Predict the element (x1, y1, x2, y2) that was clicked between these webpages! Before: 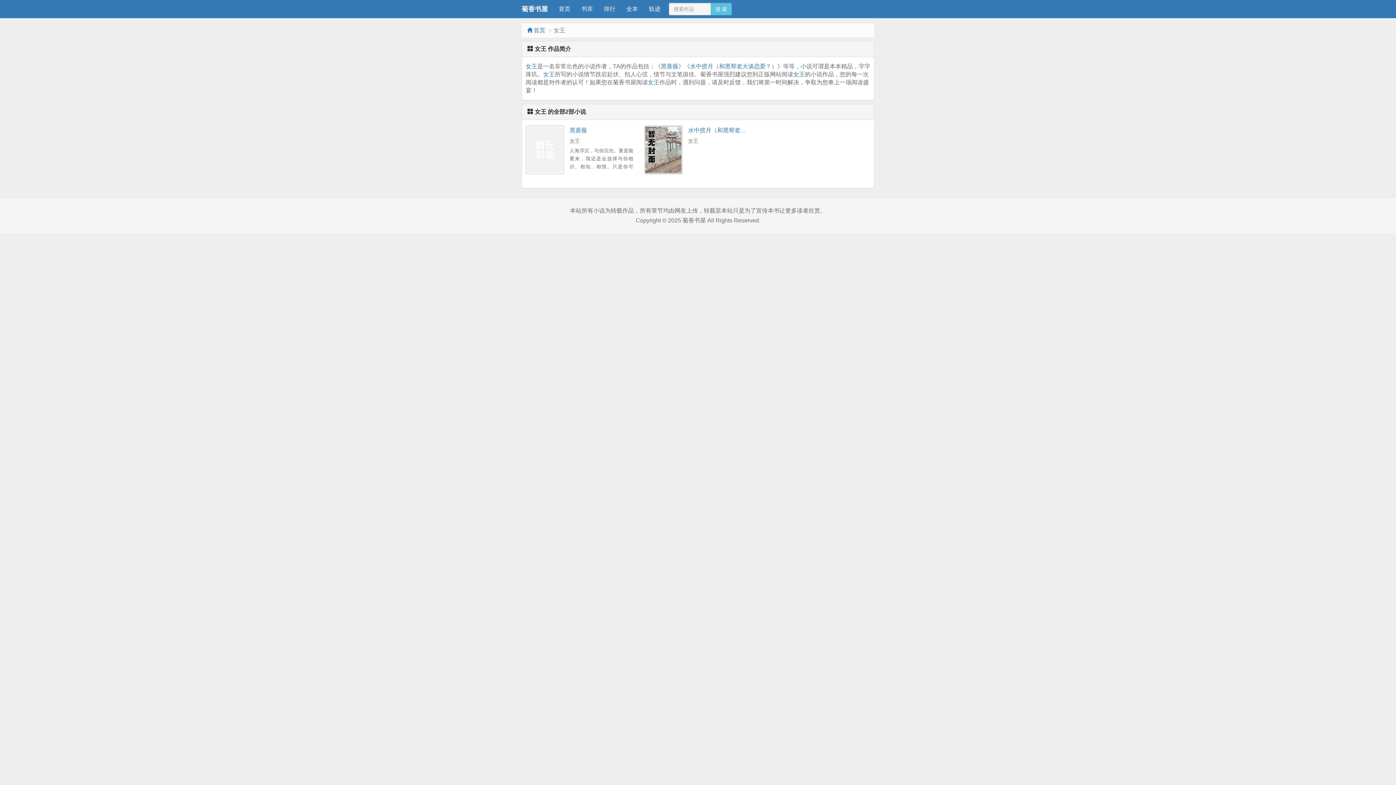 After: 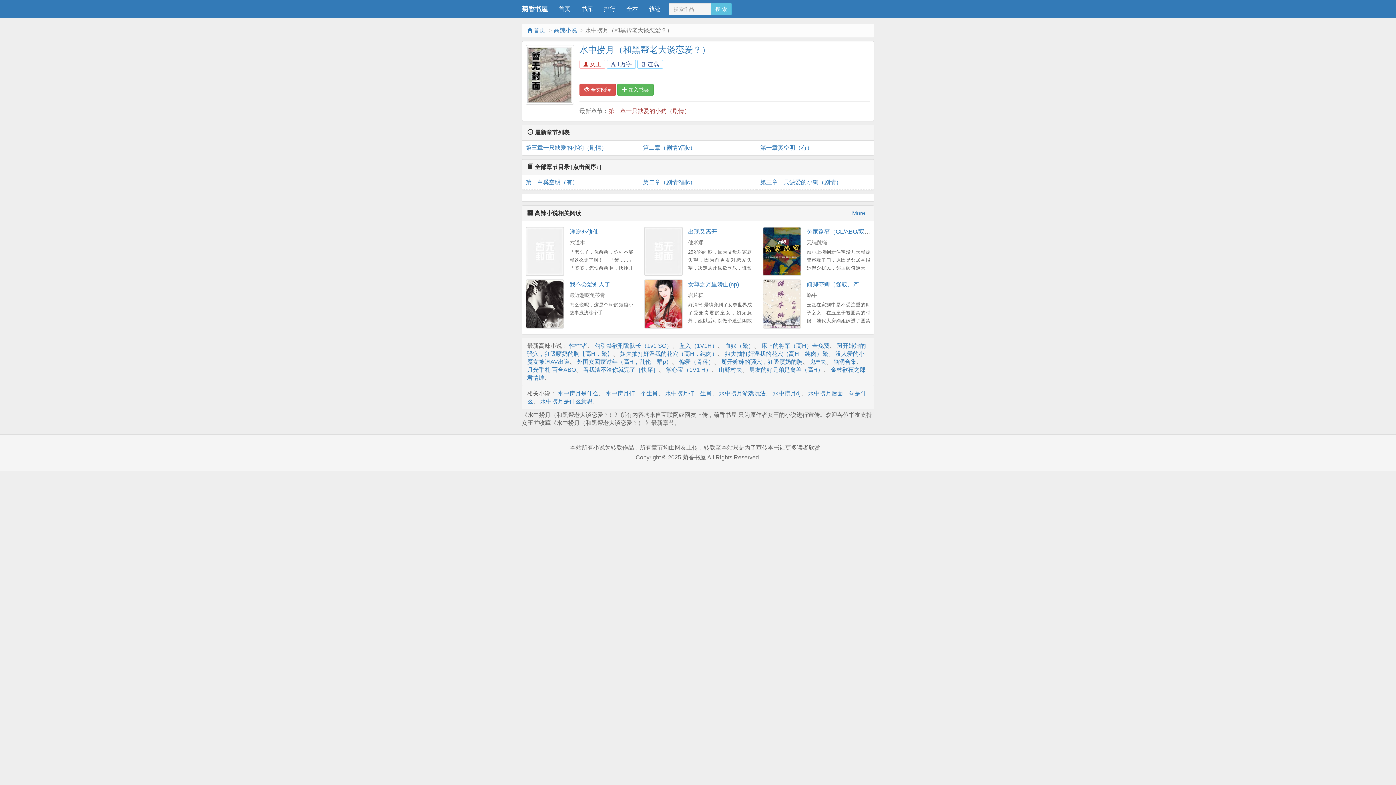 Action: bbox: (644, 125, 682, 174)